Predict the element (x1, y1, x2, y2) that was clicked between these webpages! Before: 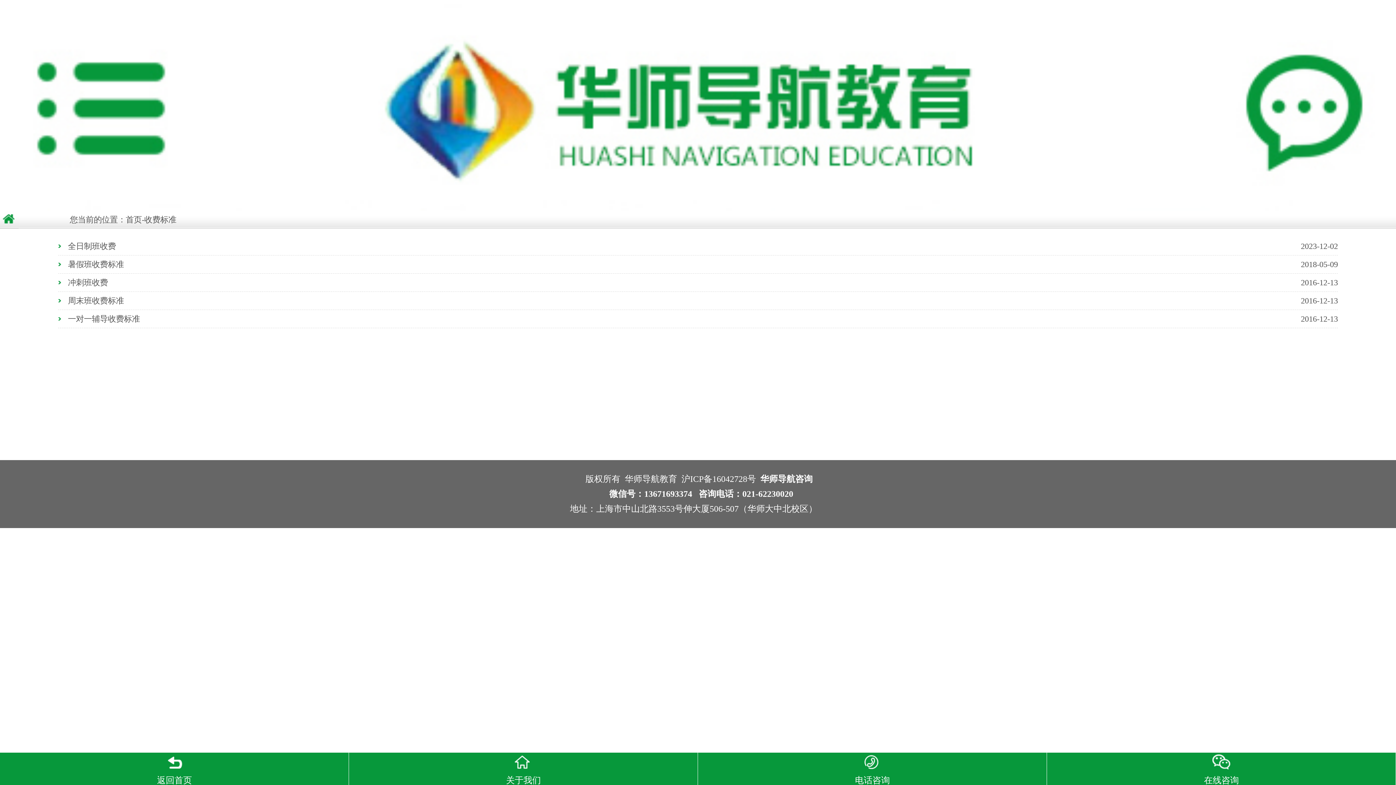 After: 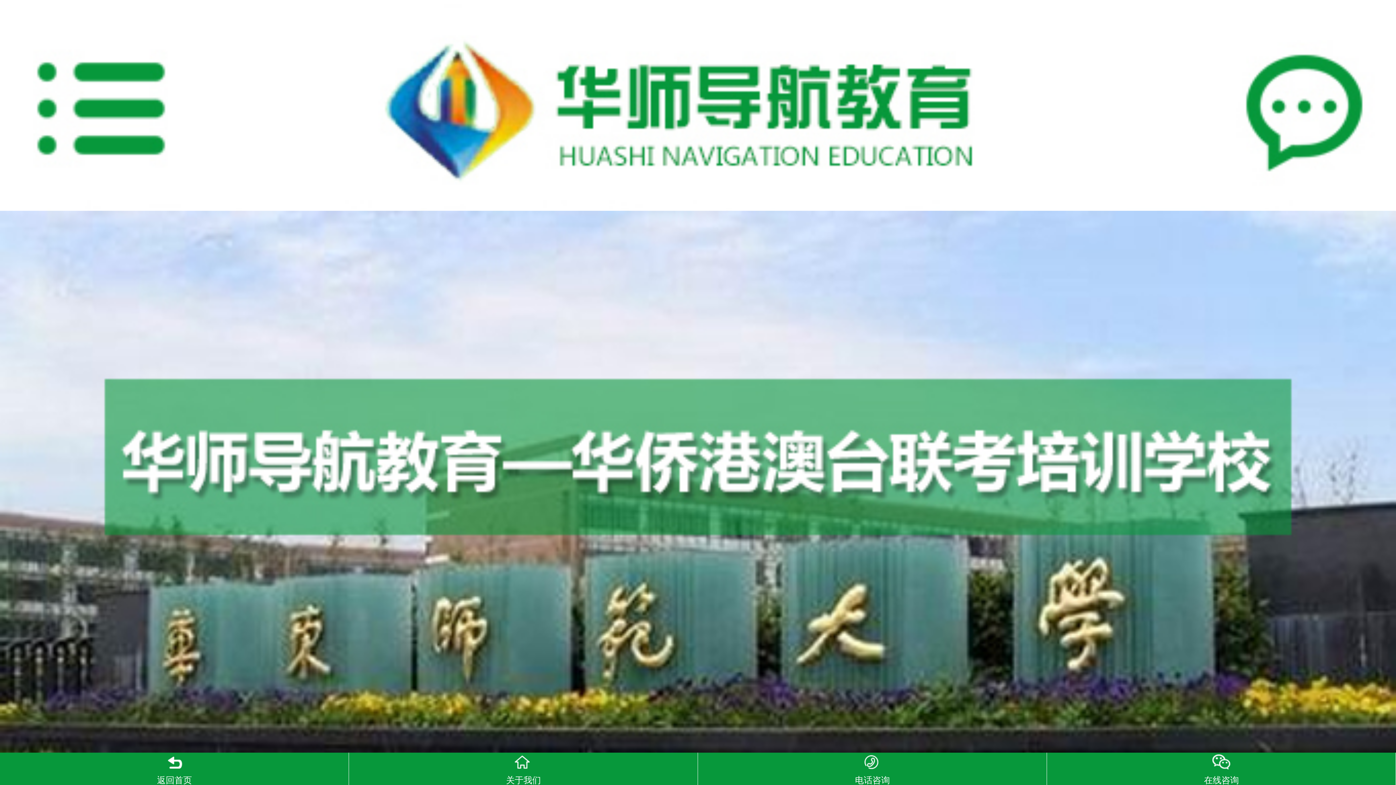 Action: label: 
返回首页 bbox: (144, 756, 204, 781)